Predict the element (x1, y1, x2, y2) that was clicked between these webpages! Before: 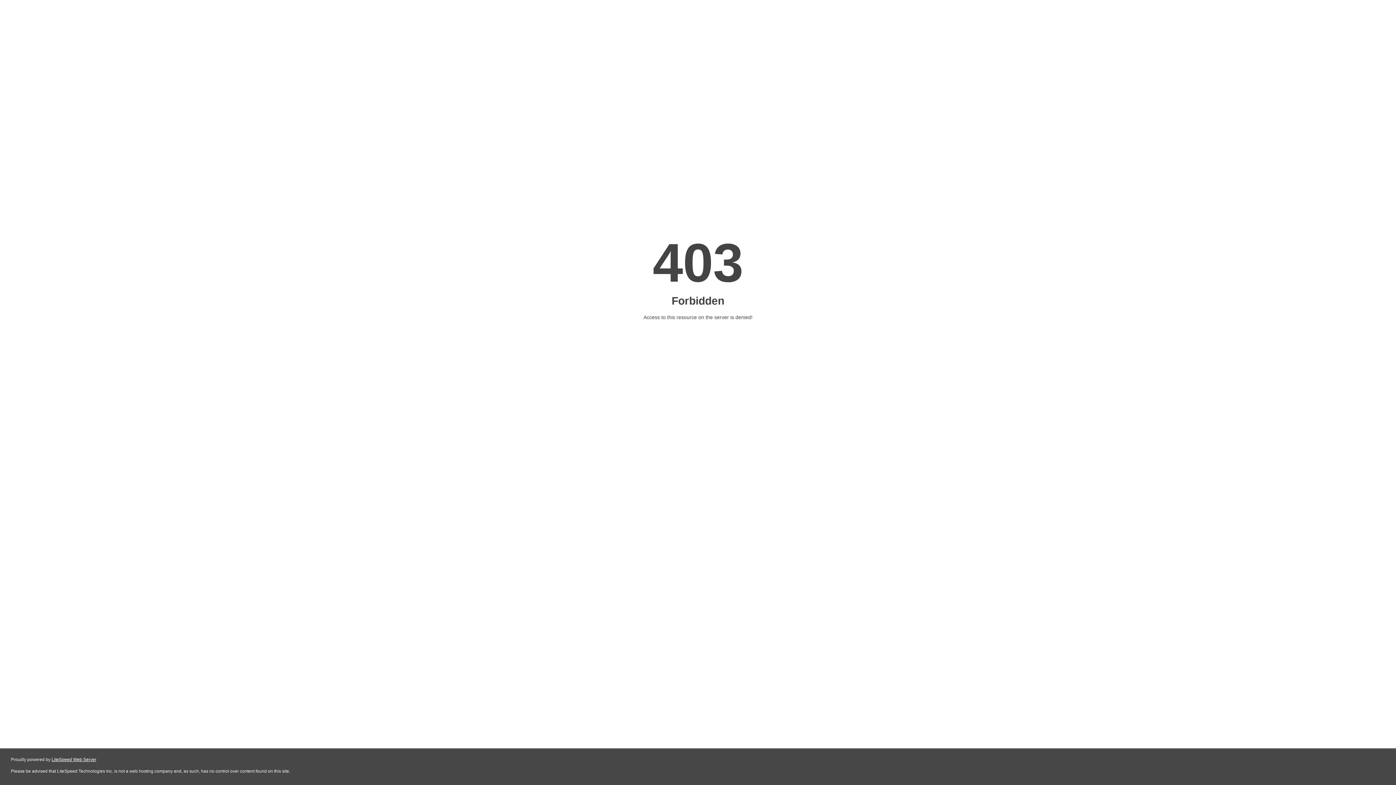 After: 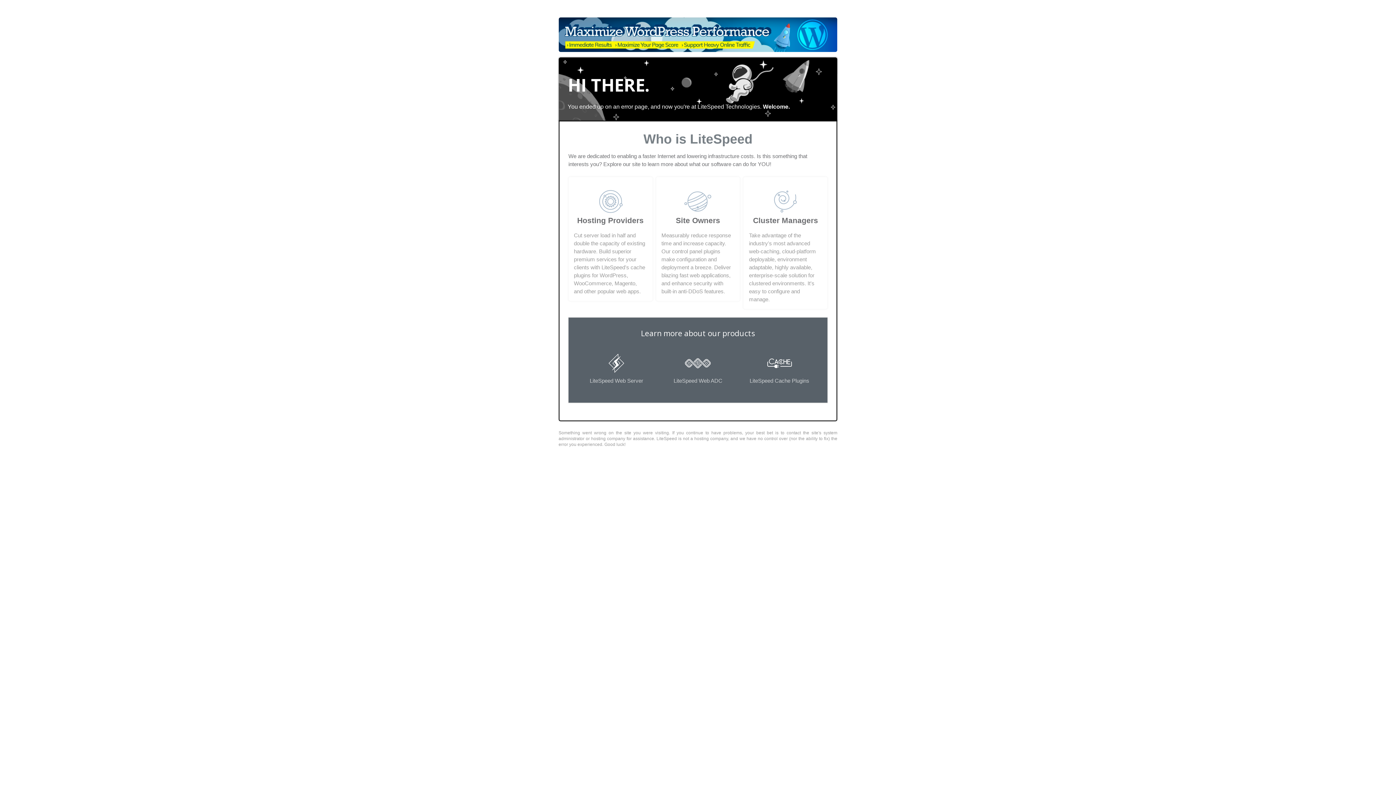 Action: bbox: (51, 757, 96, 762) label: LiteSpeed Web Server